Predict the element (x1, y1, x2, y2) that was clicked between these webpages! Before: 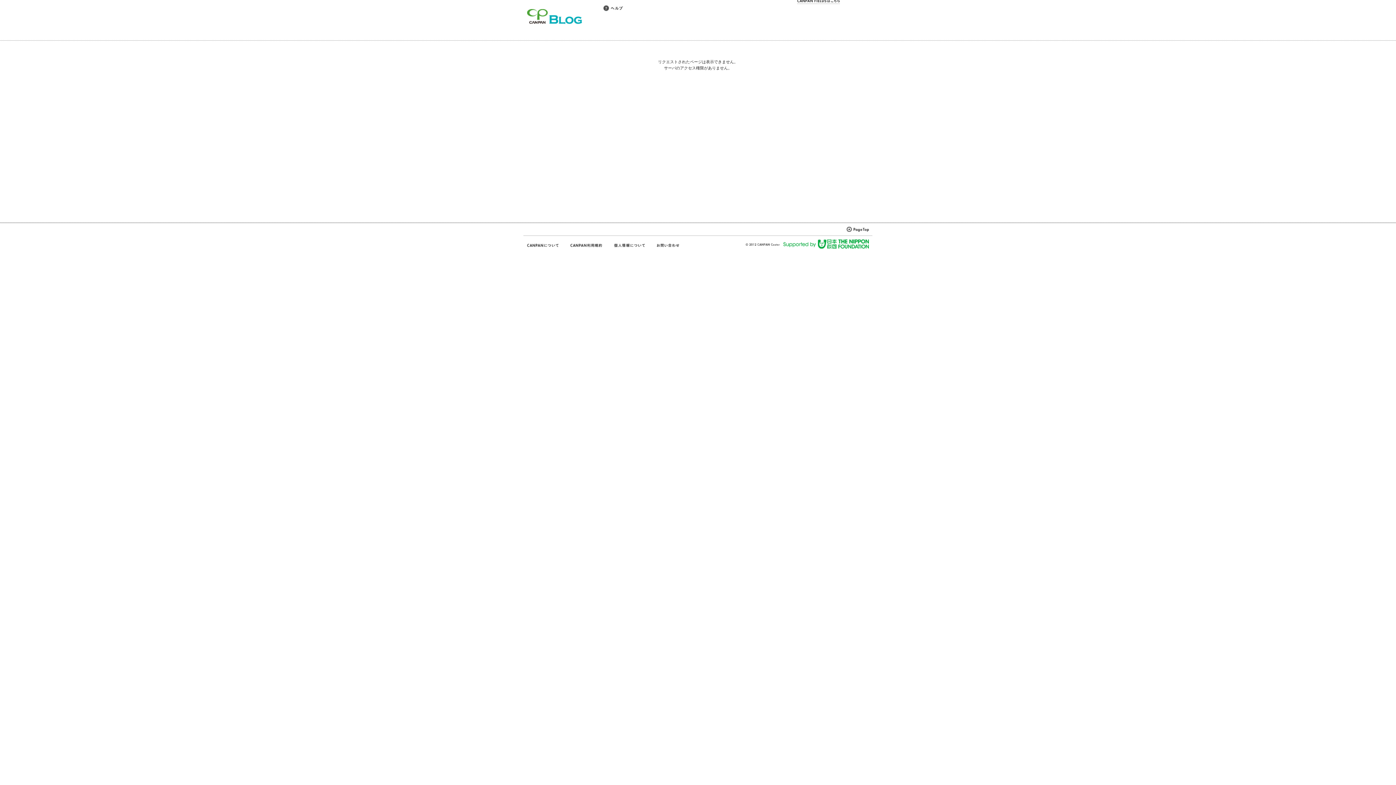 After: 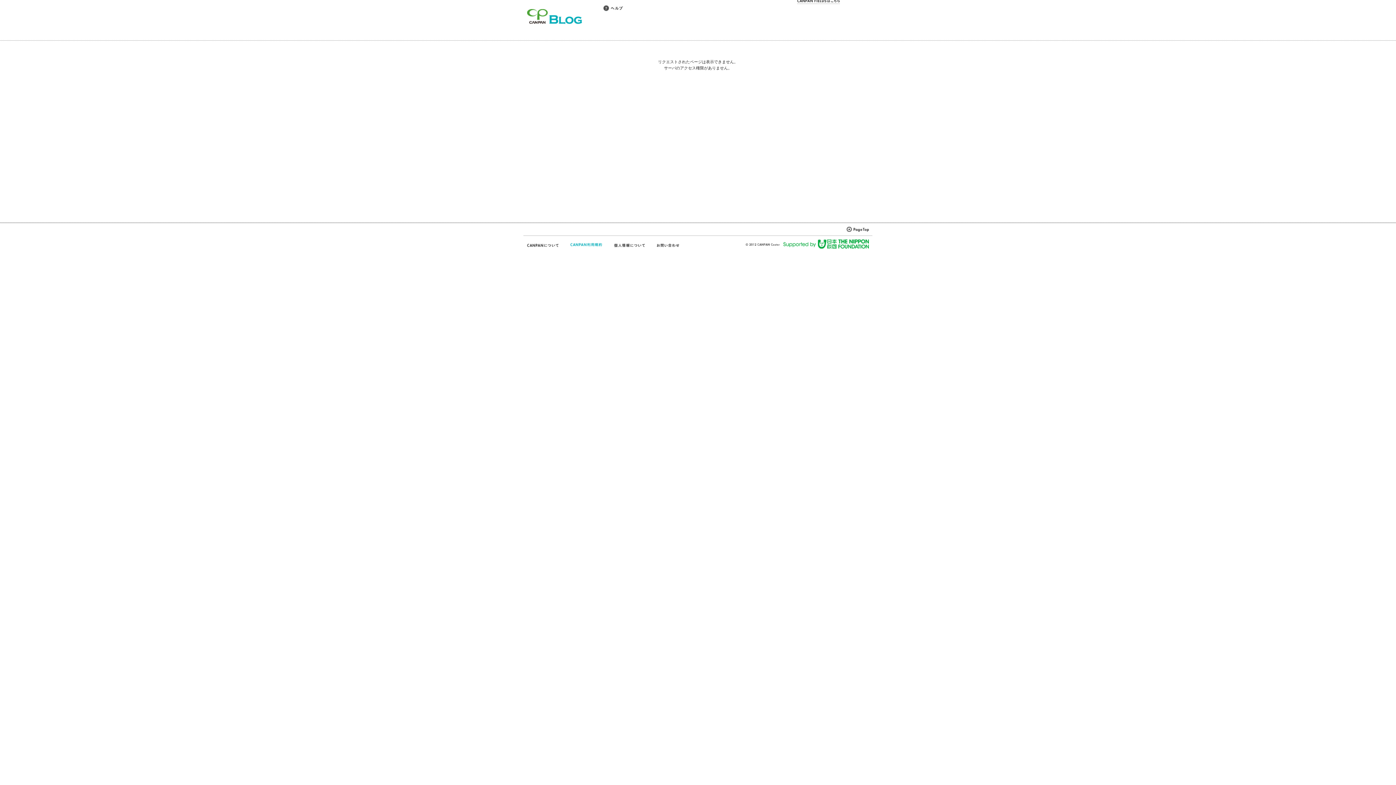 Action: bbox: (570, 242, 602, 248)